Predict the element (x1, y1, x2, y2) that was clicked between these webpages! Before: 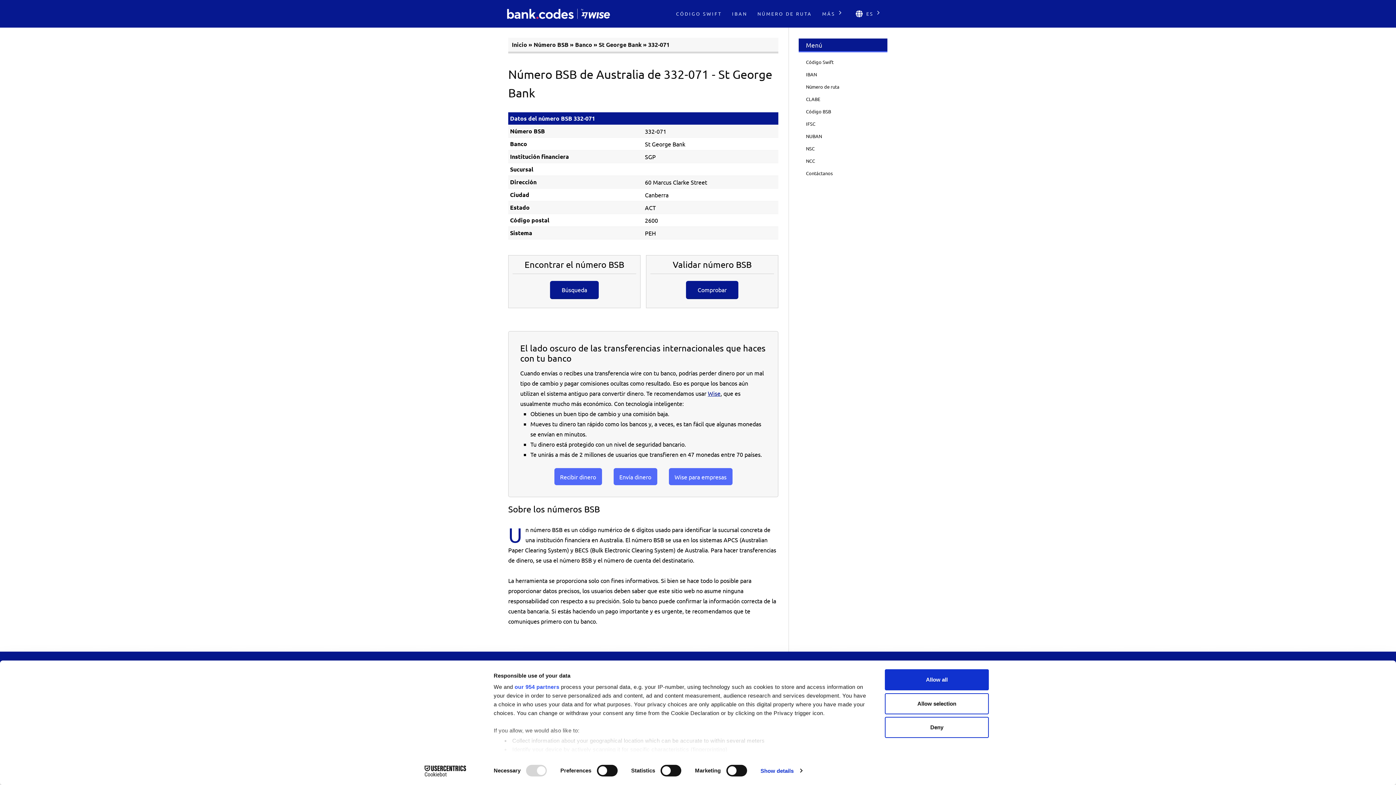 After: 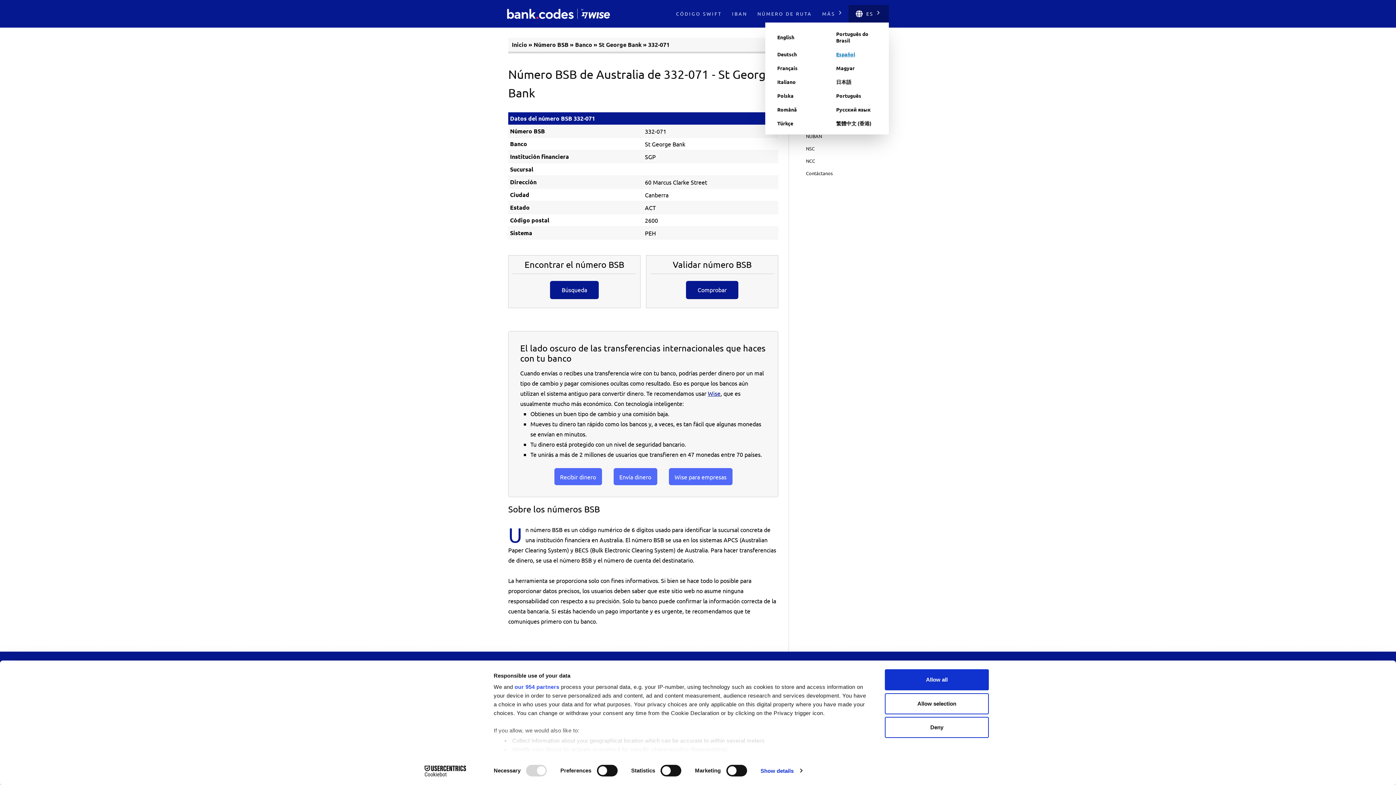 Action: bbox: (848, 5, 889, 22) label: ES